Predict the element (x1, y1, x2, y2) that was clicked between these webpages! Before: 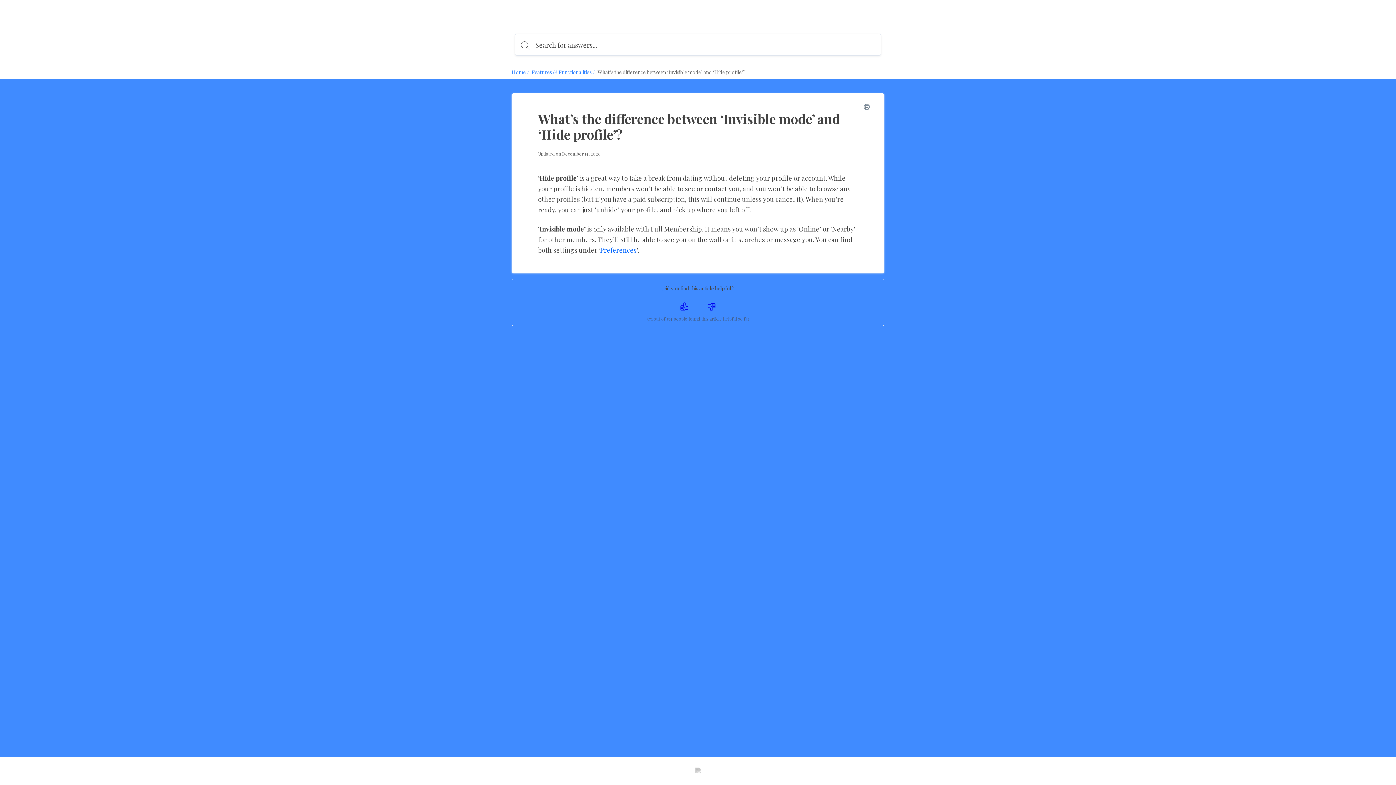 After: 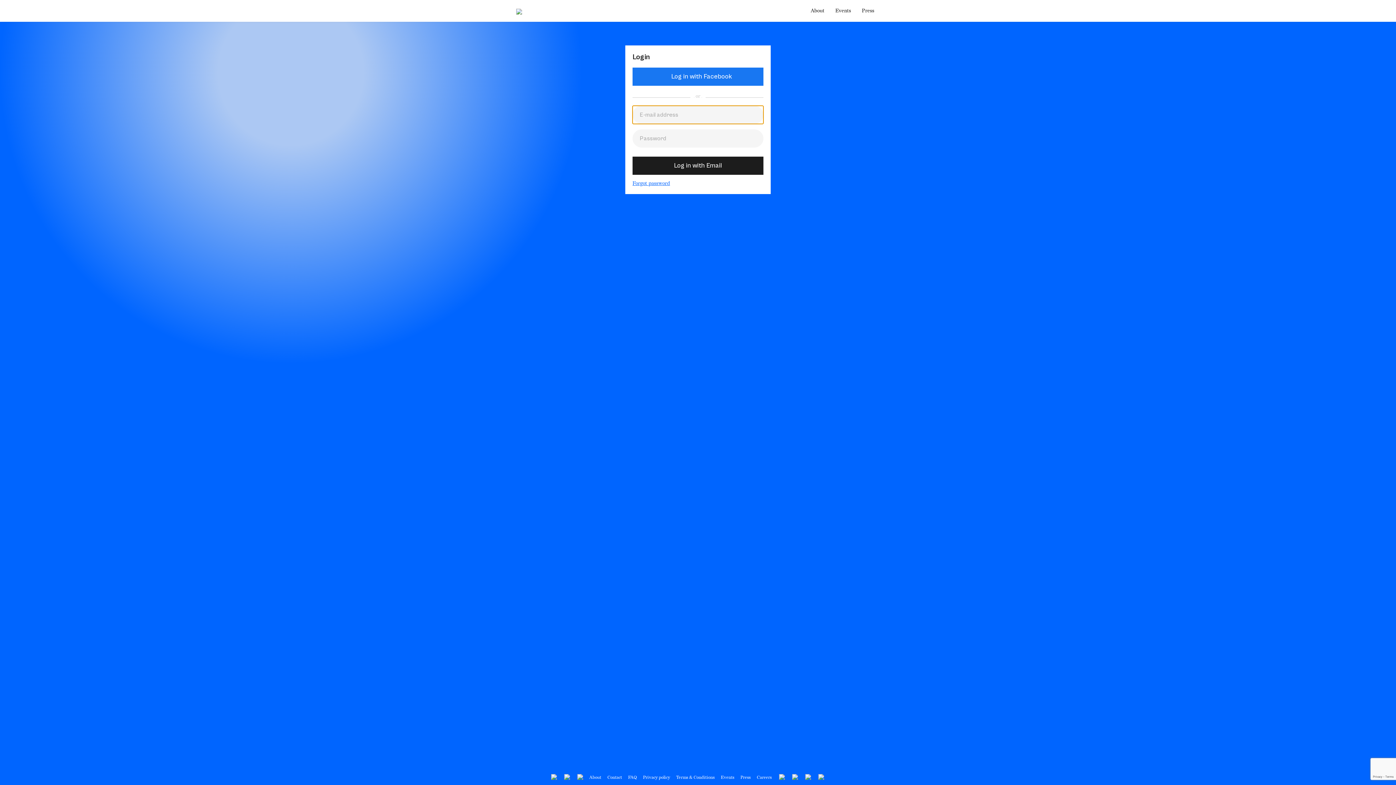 Action: label: Preferences bbox: (600, 245, 636, 254)